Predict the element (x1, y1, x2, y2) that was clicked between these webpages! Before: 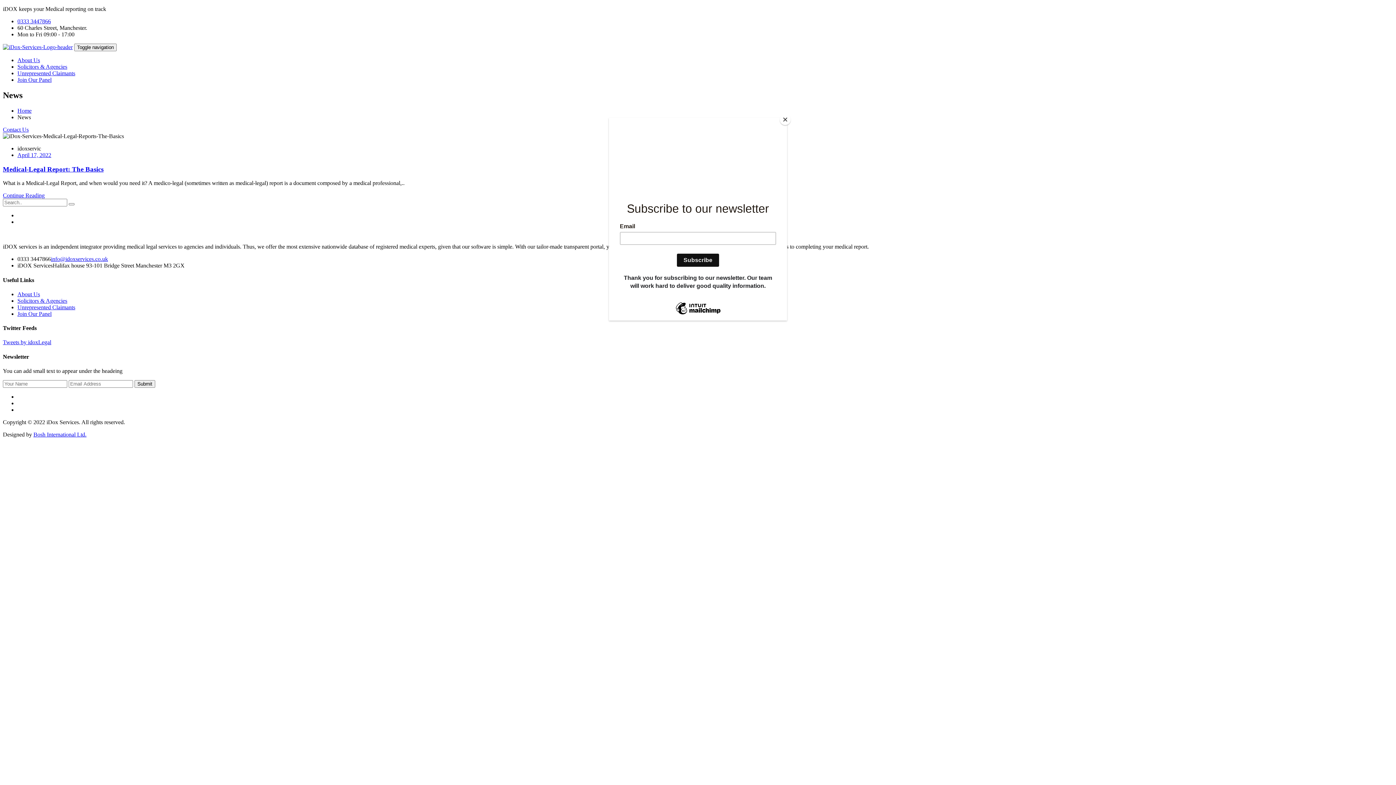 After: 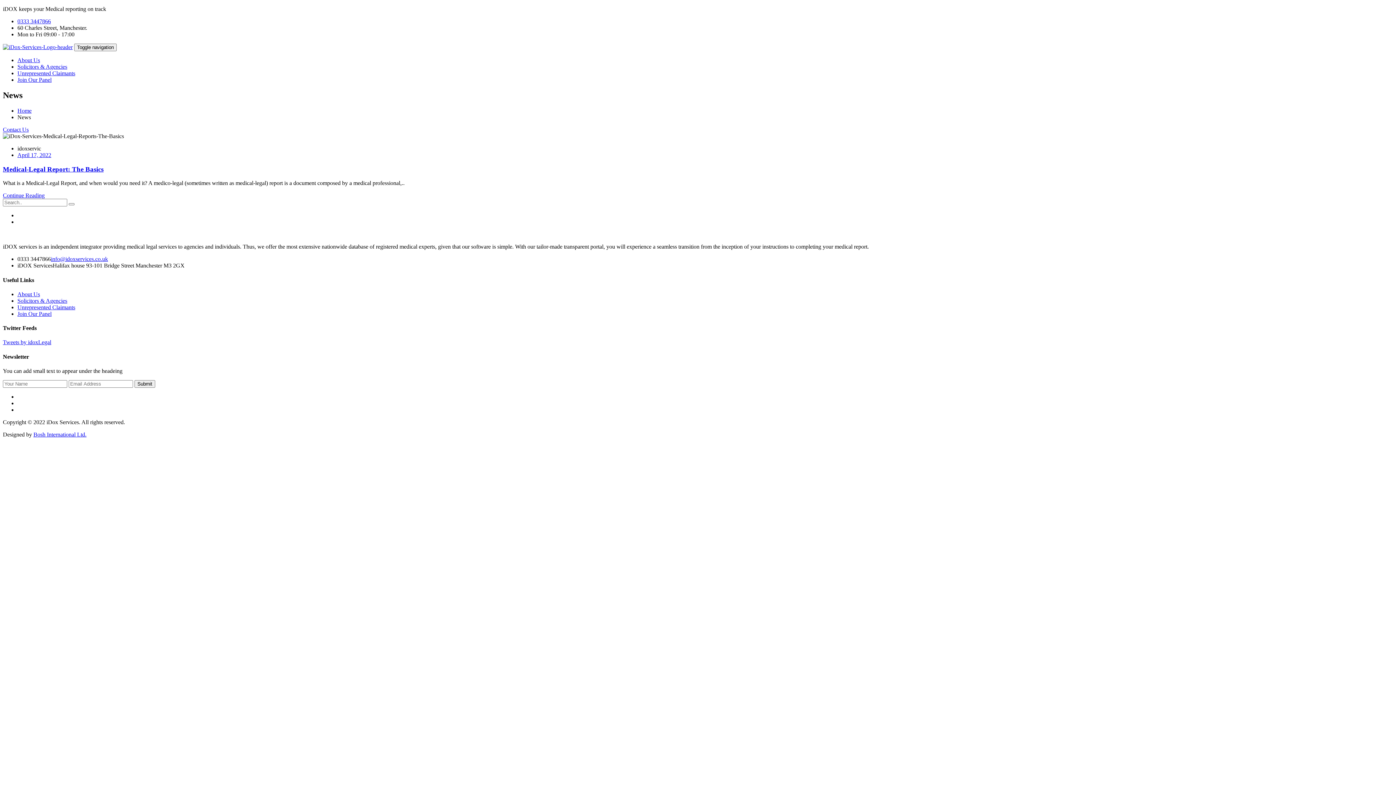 Action: bbox: (780, 114, 790, 125) label: Close